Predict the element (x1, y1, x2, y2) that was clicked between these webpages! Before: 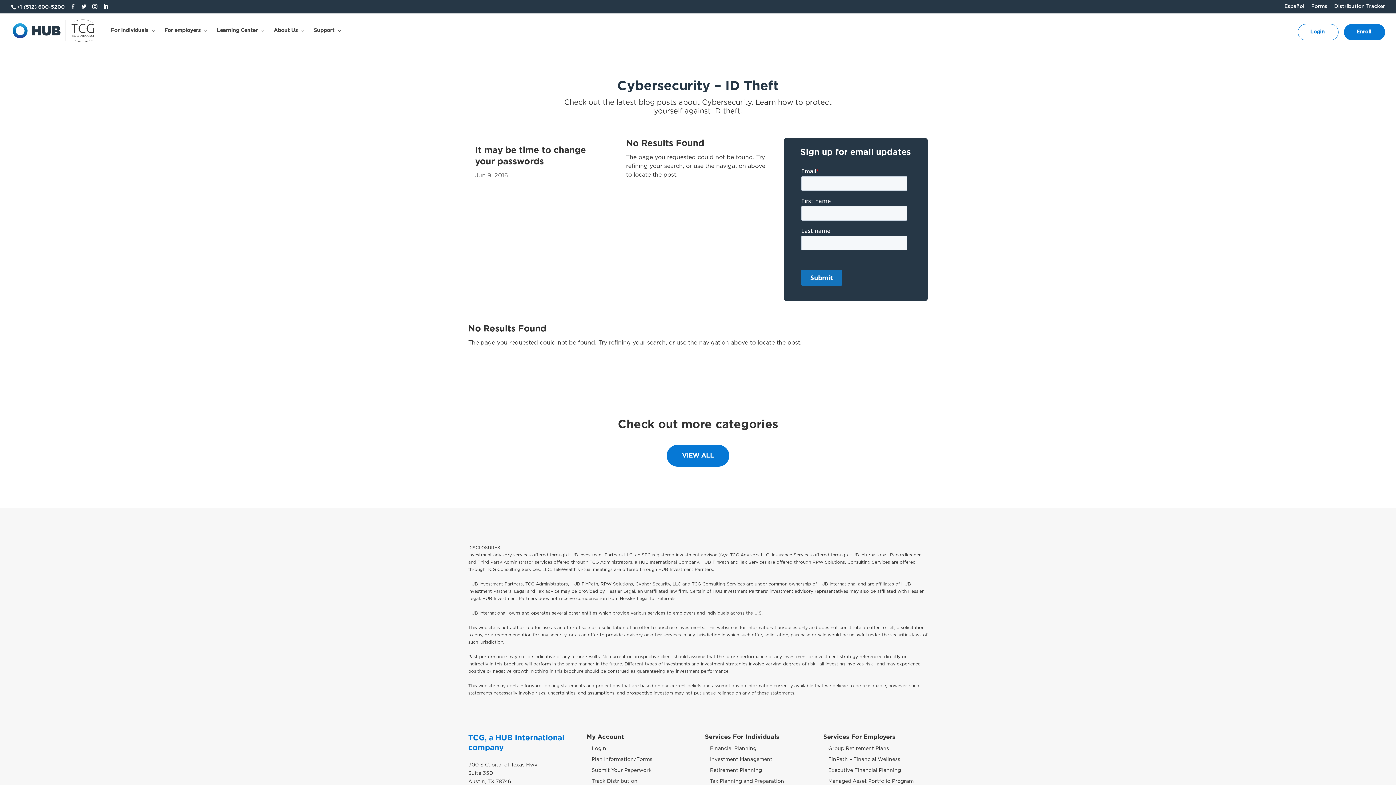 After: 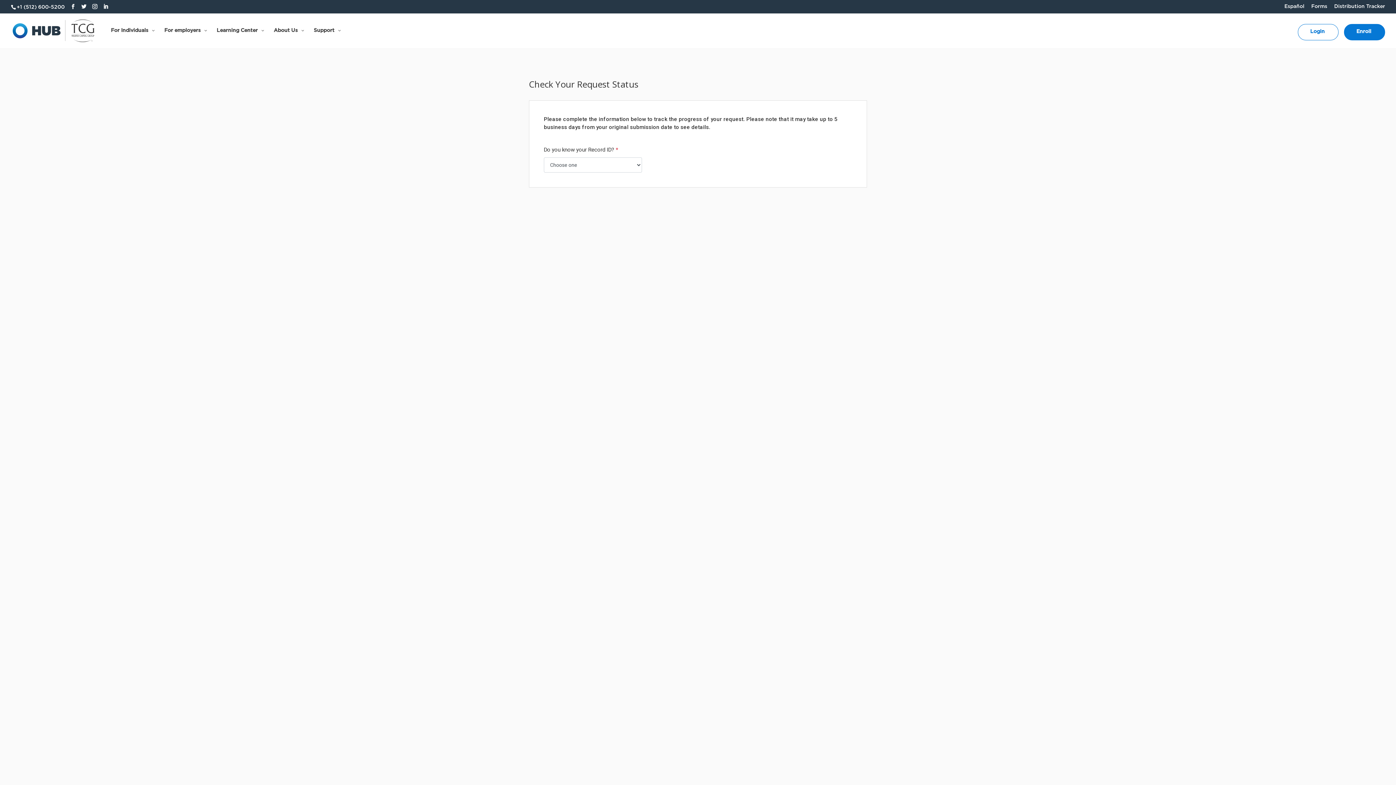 Action: label: Track Distribution bbox: (591, 779, 637, 784)